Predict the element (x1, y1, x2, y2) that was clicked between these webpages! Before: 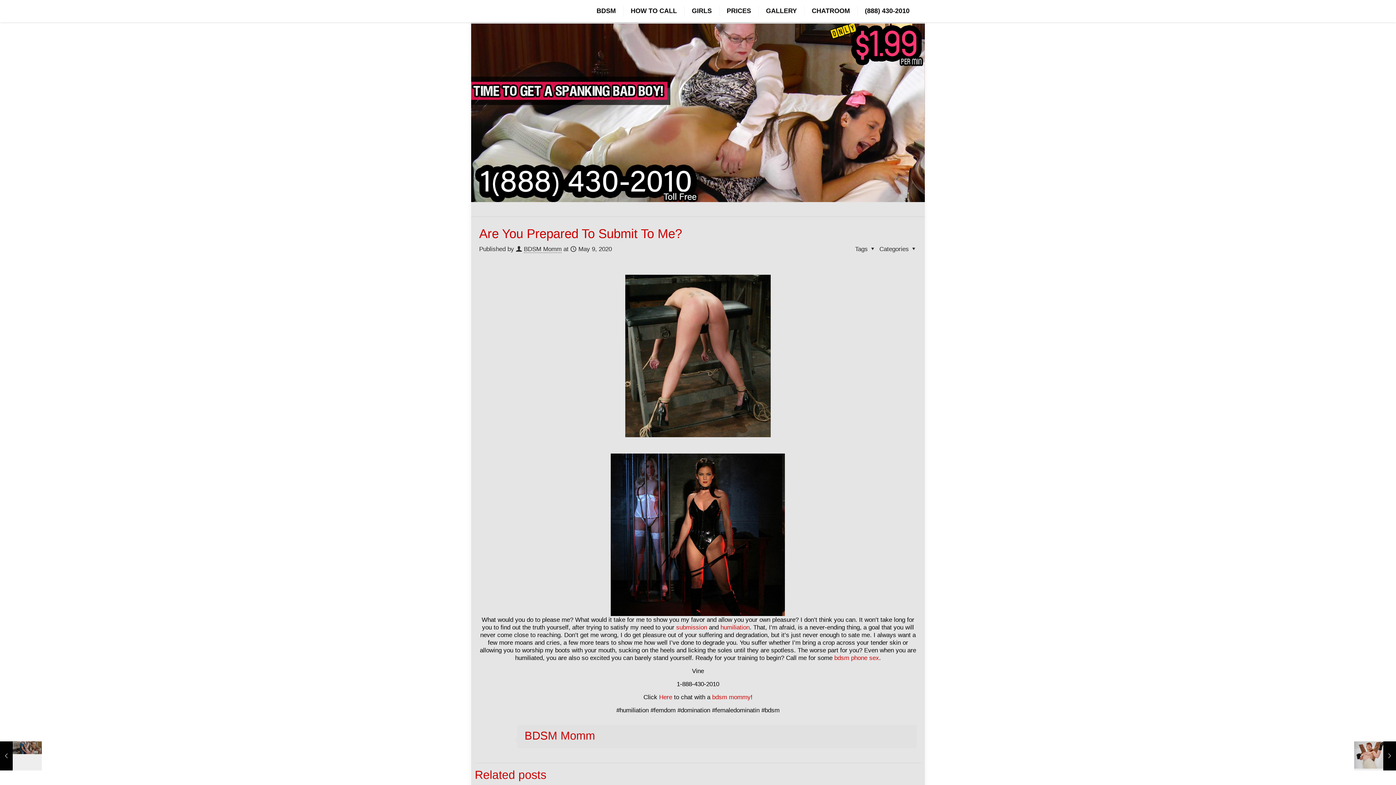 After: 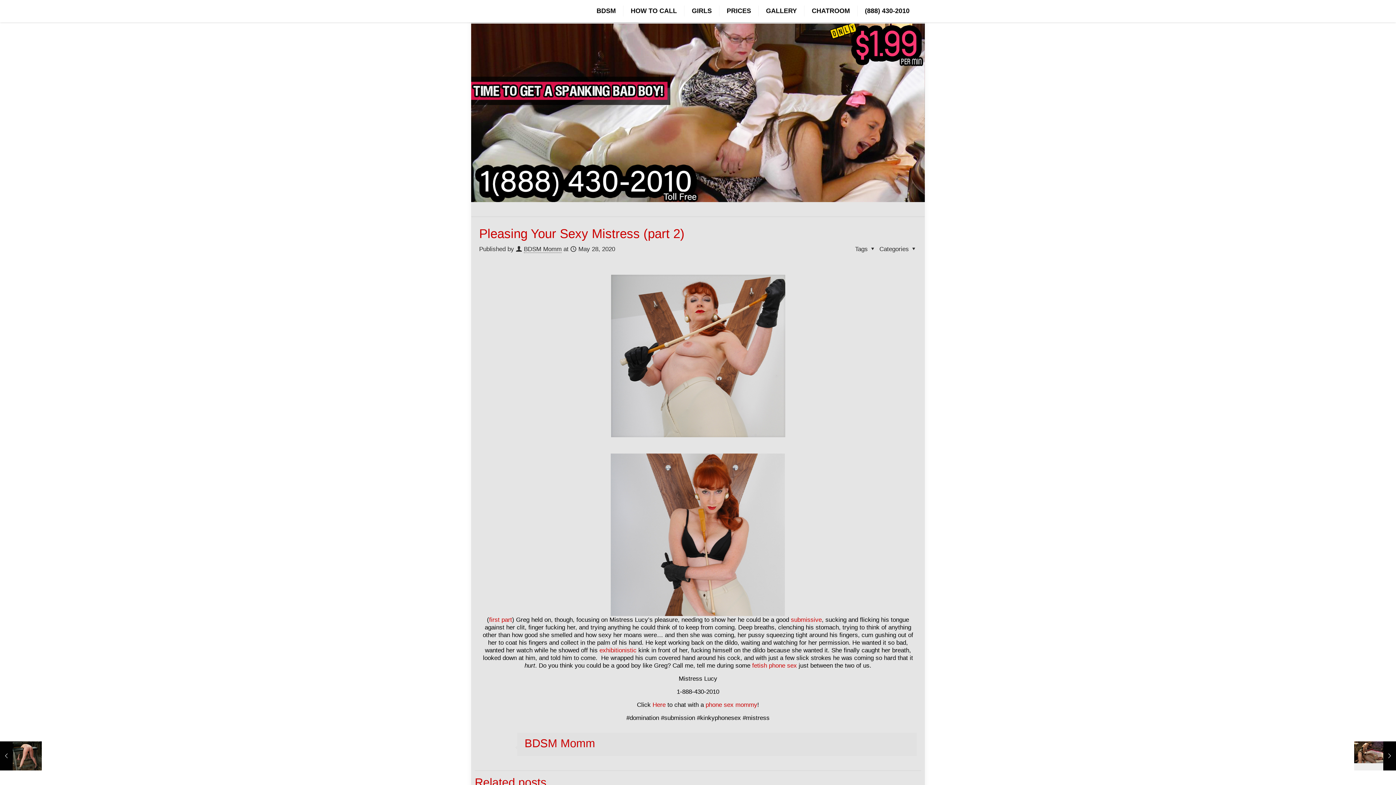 Action: bbox: (1354, 741, 1396, 770) label: Pleasing Your Sexy Mistress (part 2)
May 28, 2020